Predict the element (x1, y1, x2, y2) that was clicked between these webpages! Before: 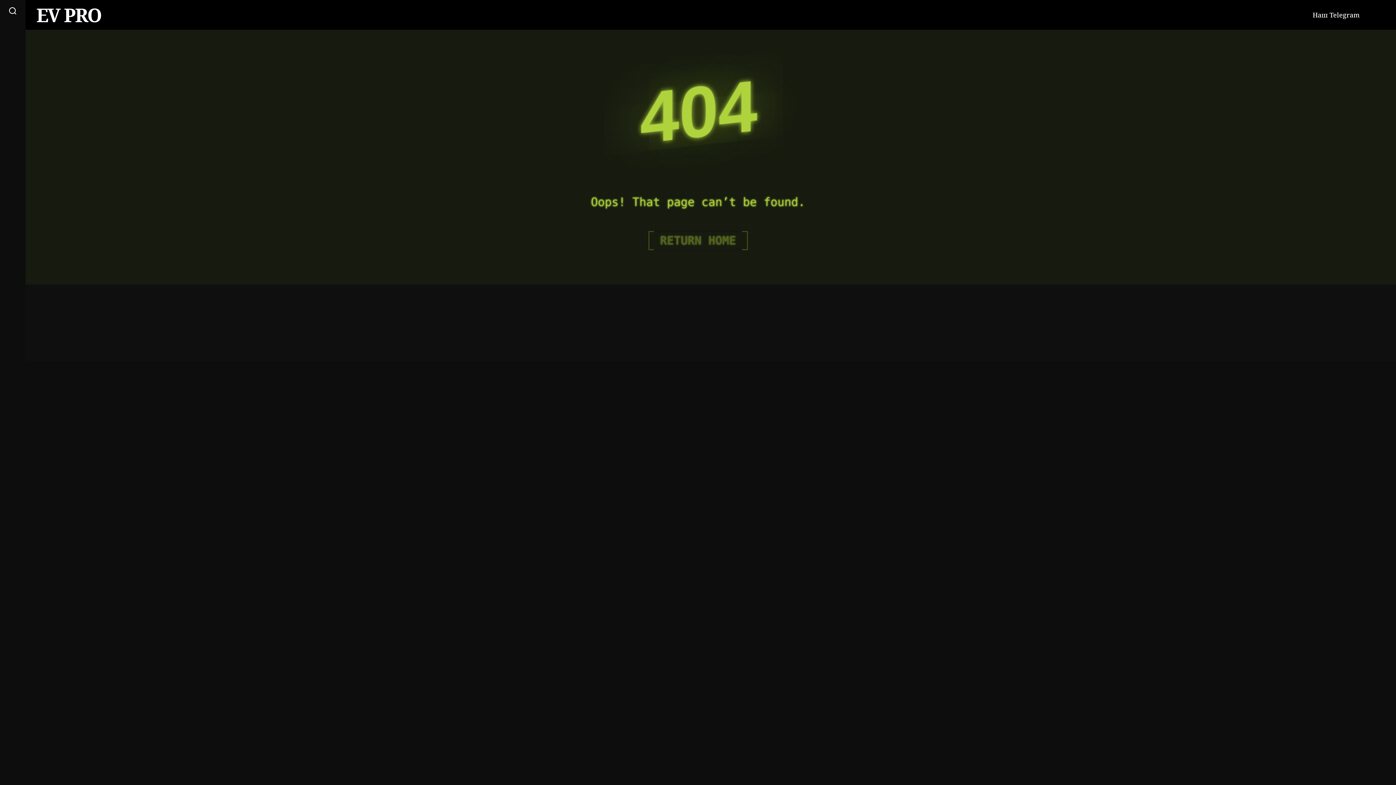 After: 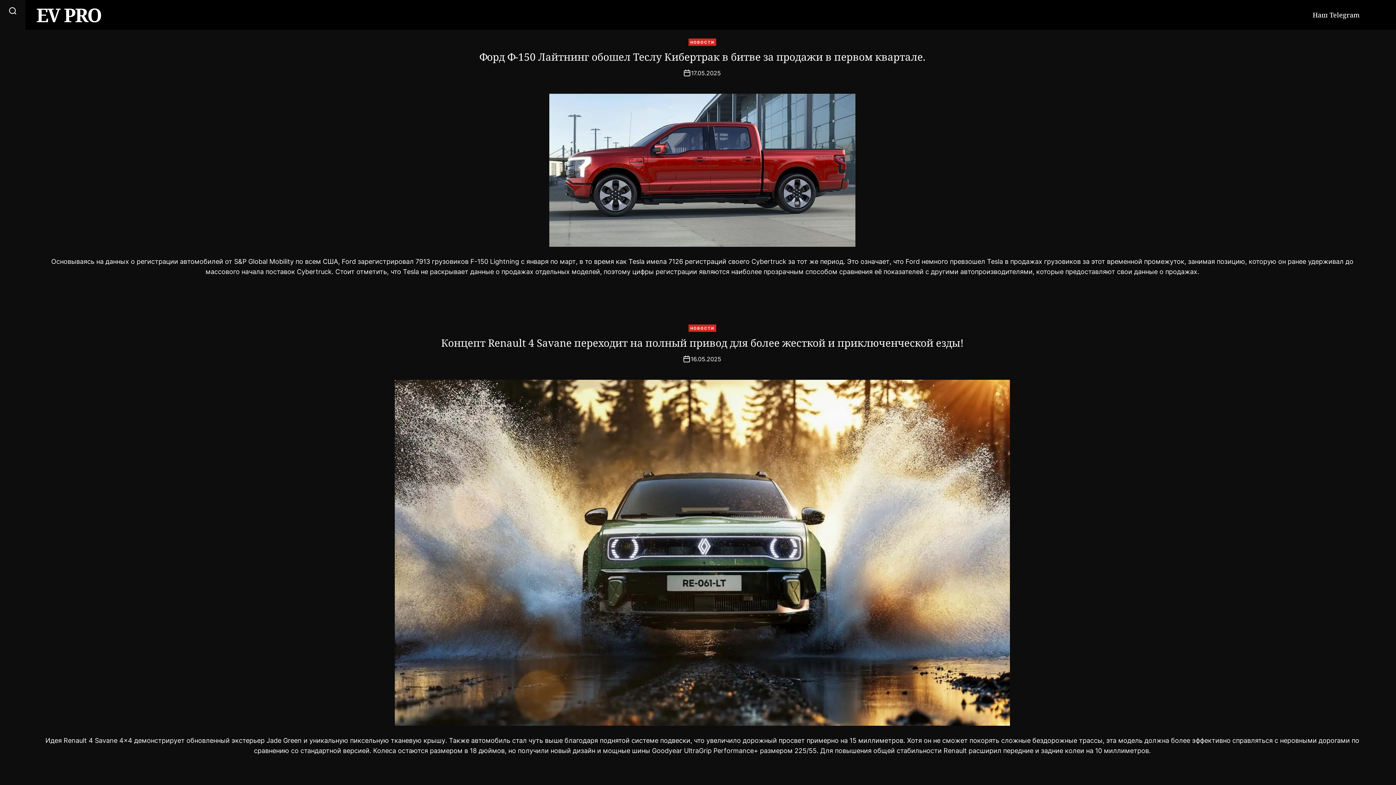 Action: label: EV PRO bbox: (36, 3, 101, 26)